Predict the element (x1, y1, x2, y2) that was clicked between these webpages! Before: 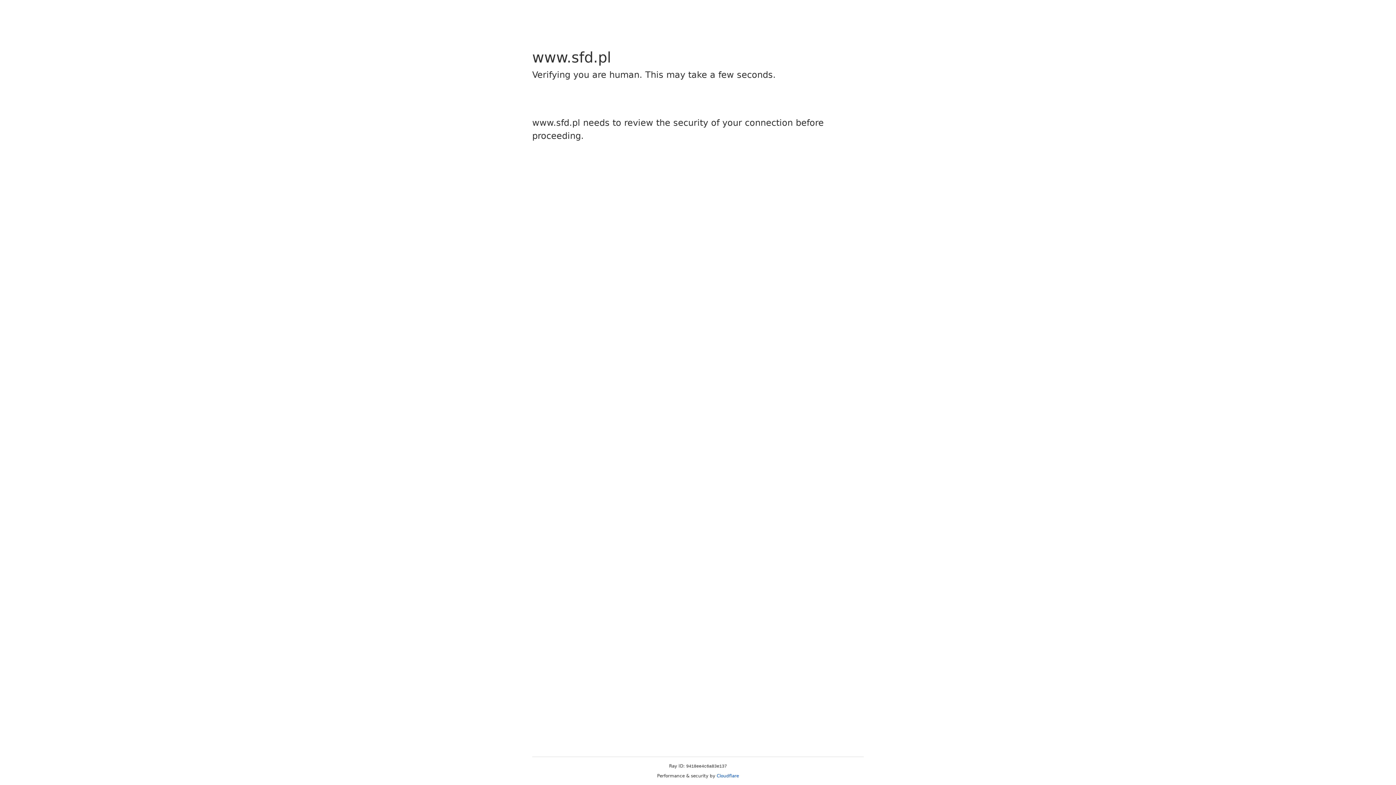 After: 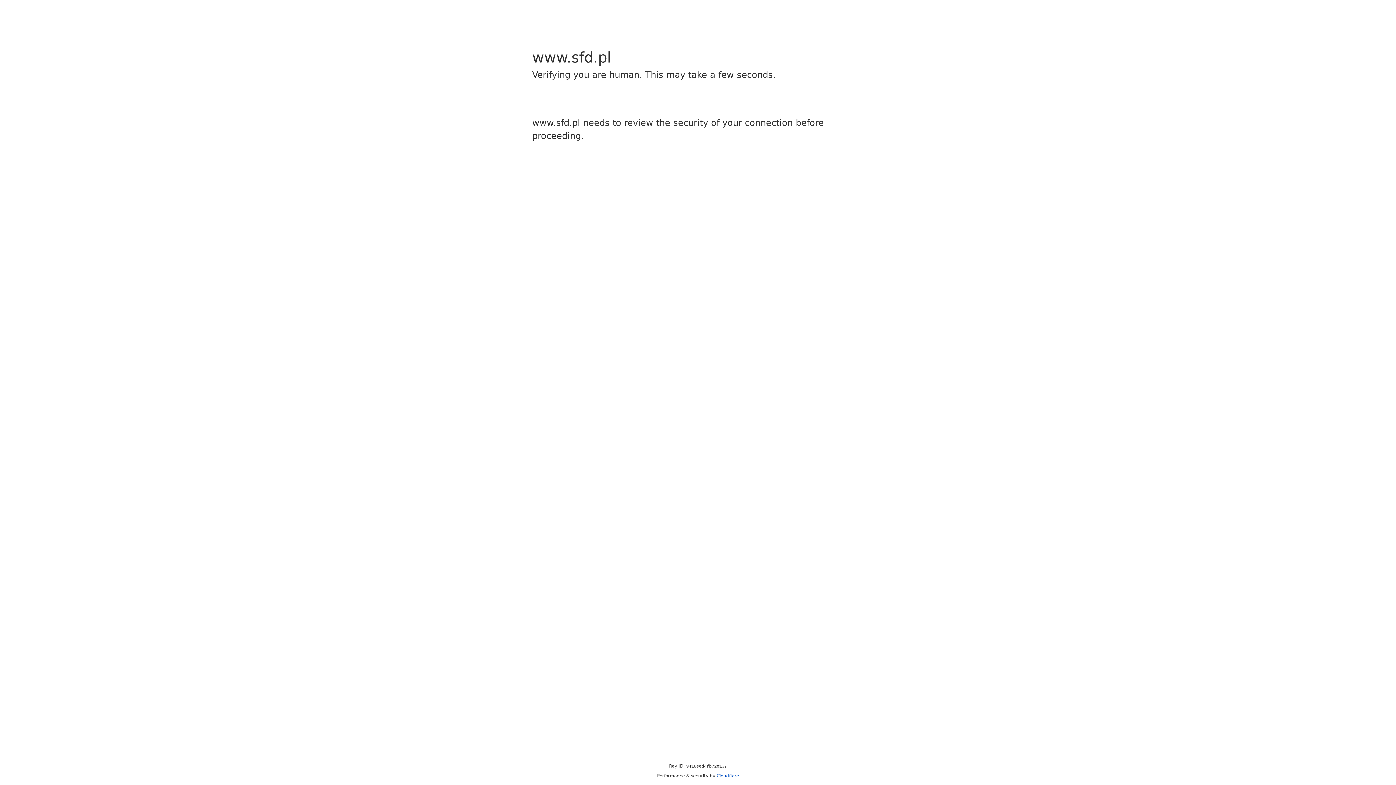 Action: bbox: (716, 773, 739, 778) label: Cloudflare